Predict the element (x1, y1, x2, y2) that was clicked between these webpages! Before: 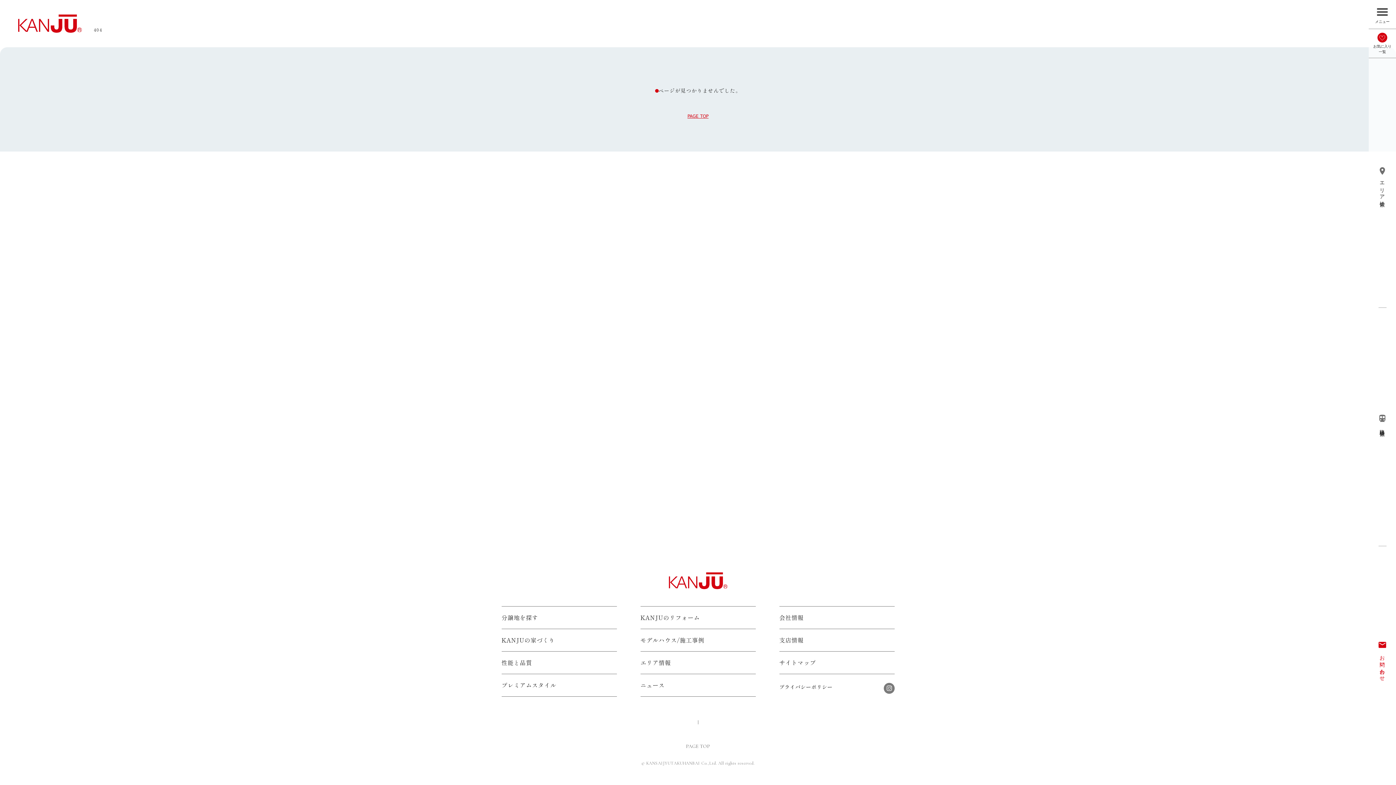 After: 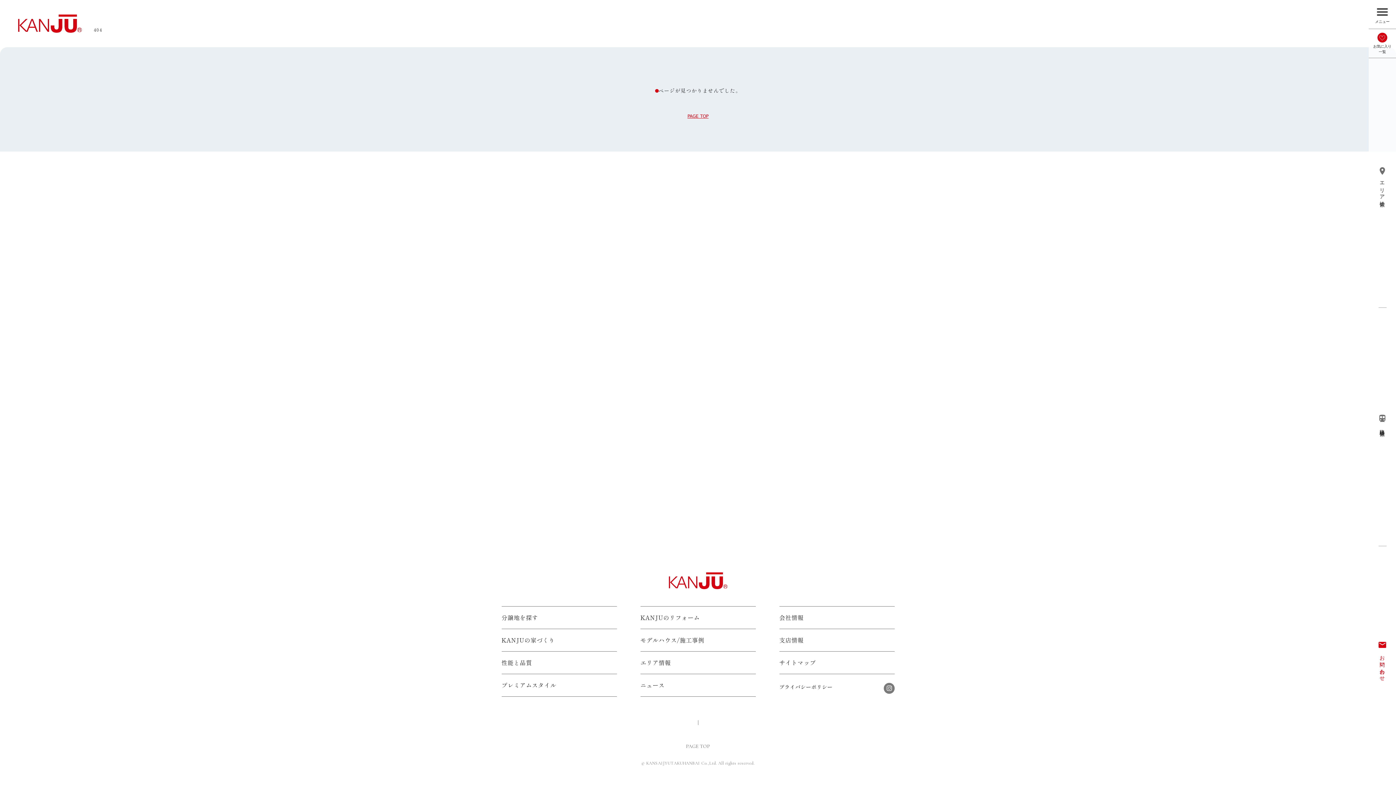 Action: label: 404 bbox: (93, 26, 102, 32)